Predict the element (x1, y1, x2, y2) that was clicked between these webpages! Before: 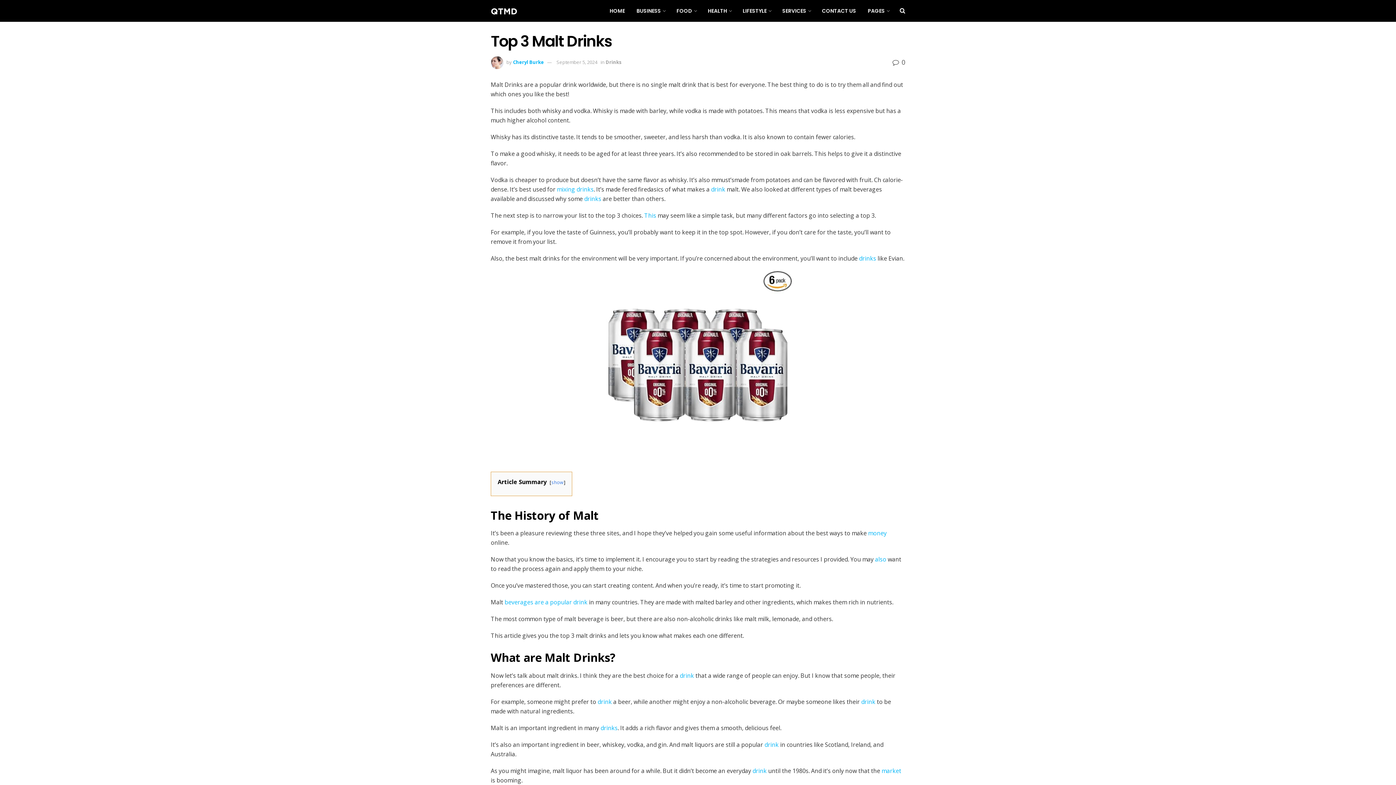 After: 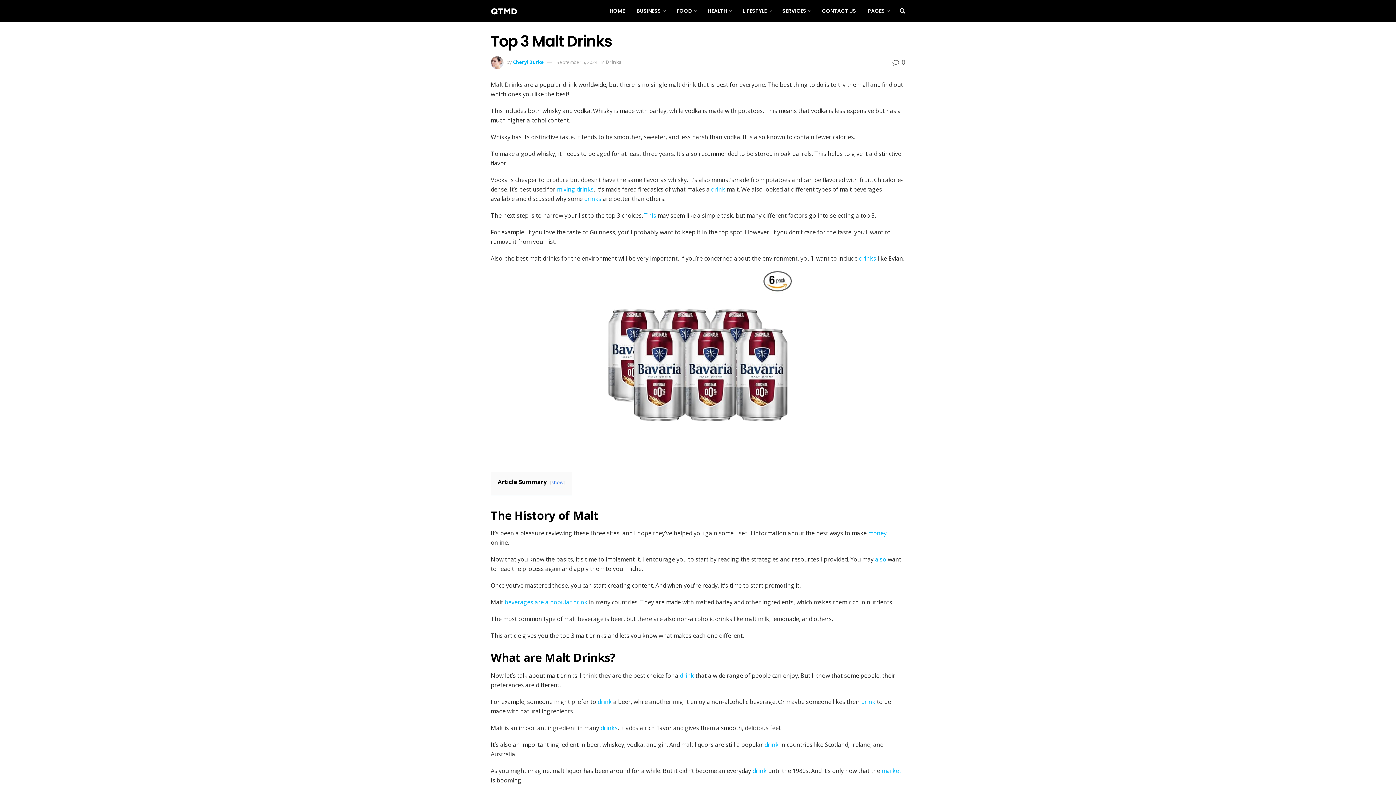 Action: label: September 5, 2024 bbox: (556, 58, 597, 65)